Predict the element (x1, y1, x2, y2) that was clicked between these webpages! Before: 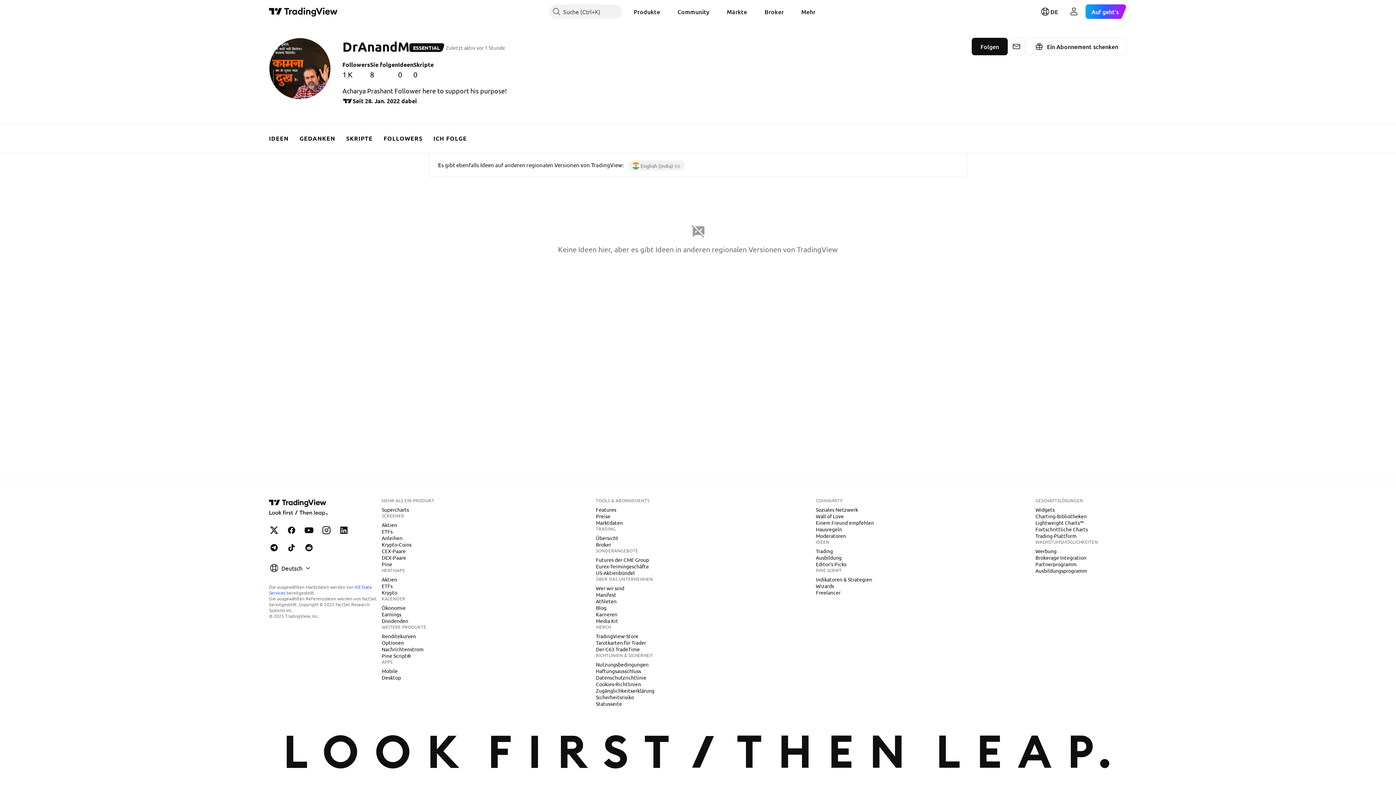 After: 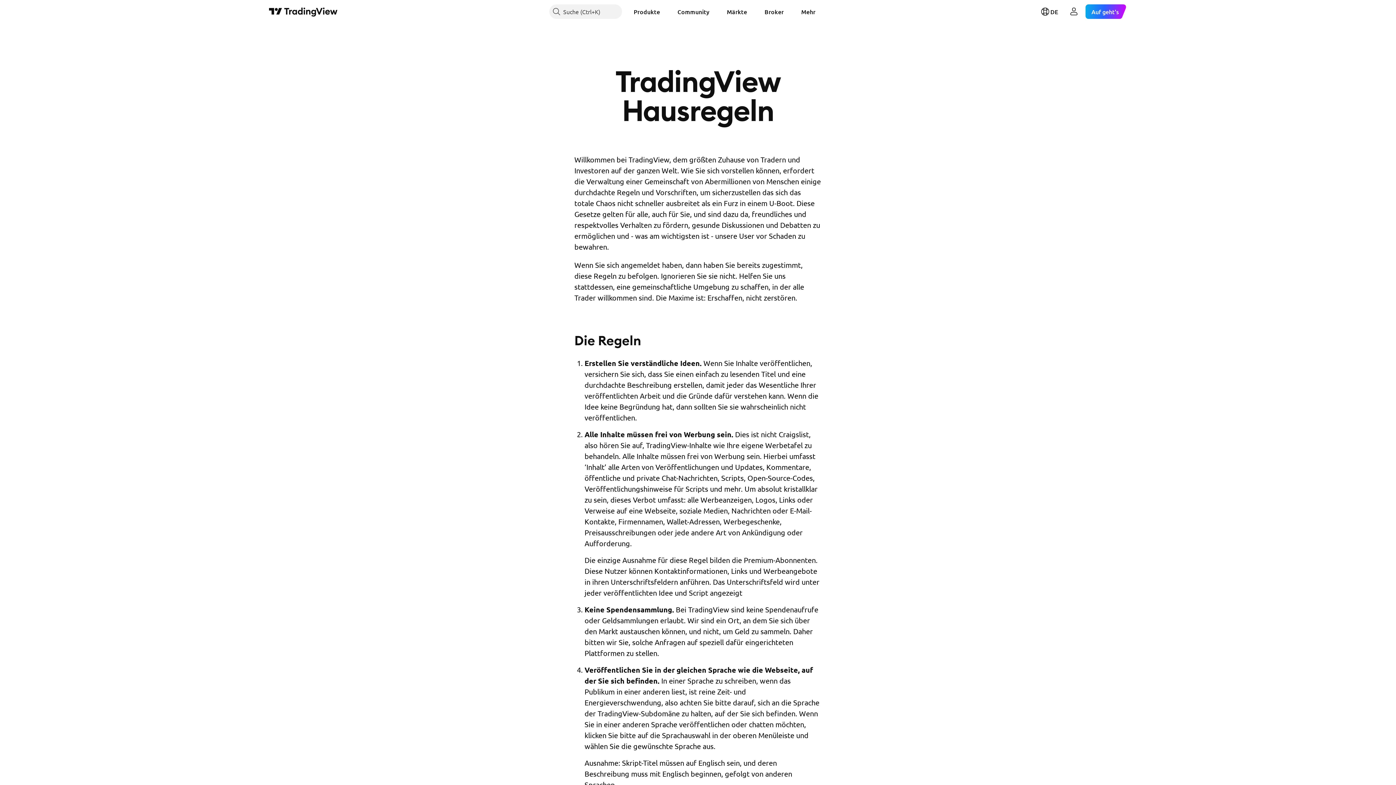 Action: bbox: (813, 525, 845, 533) label: Hausregeln